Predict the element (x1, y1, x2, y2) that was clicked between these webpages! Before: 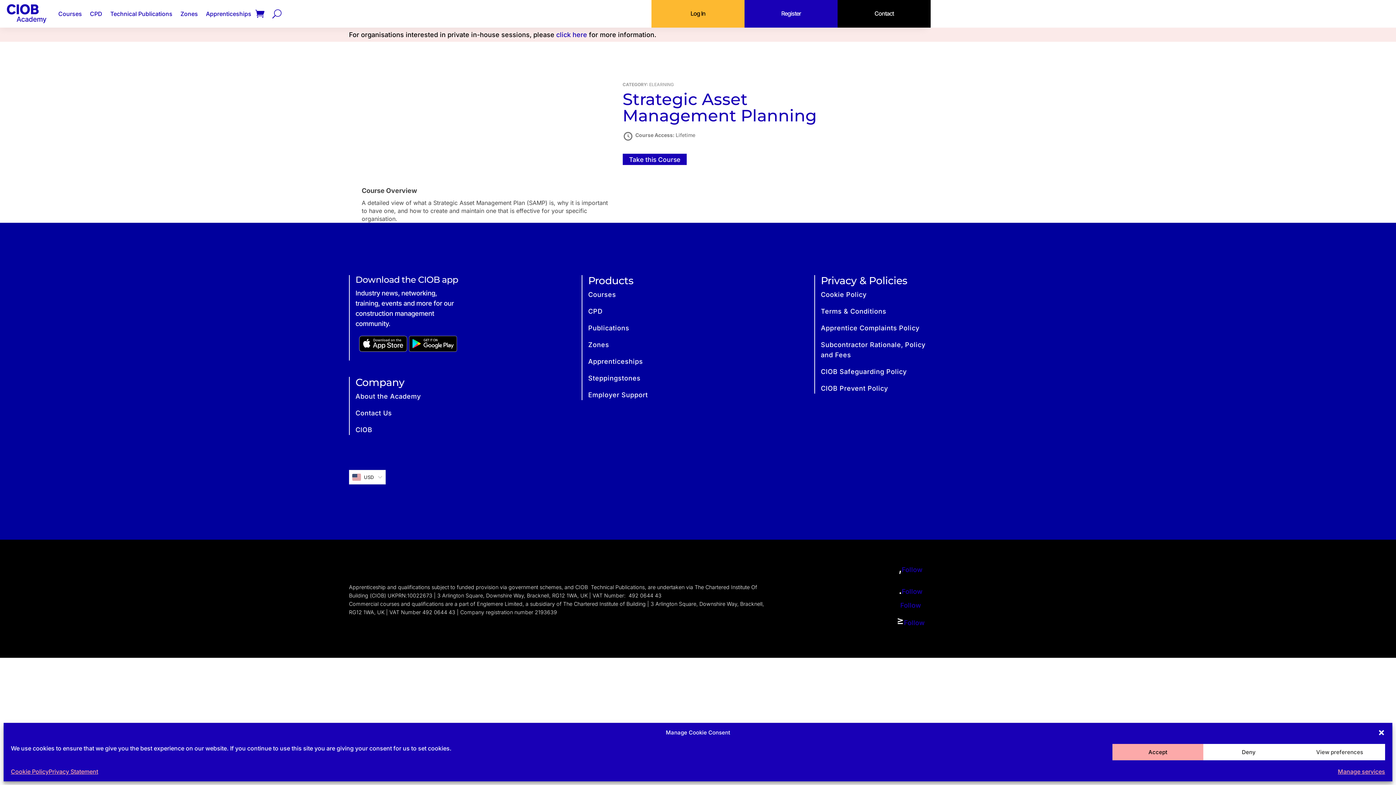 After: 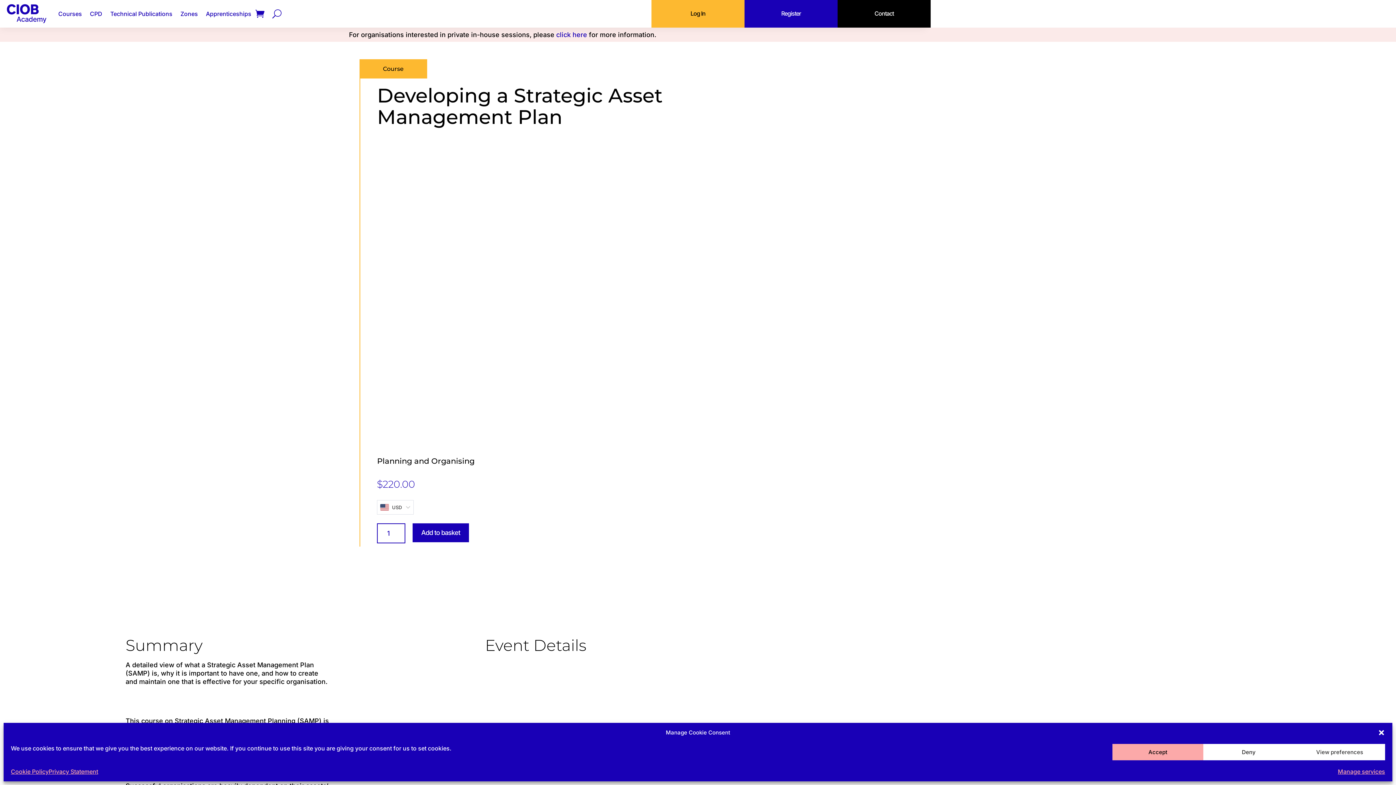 Action: label: Take this Course bbox: (622, 153, 686, 165)